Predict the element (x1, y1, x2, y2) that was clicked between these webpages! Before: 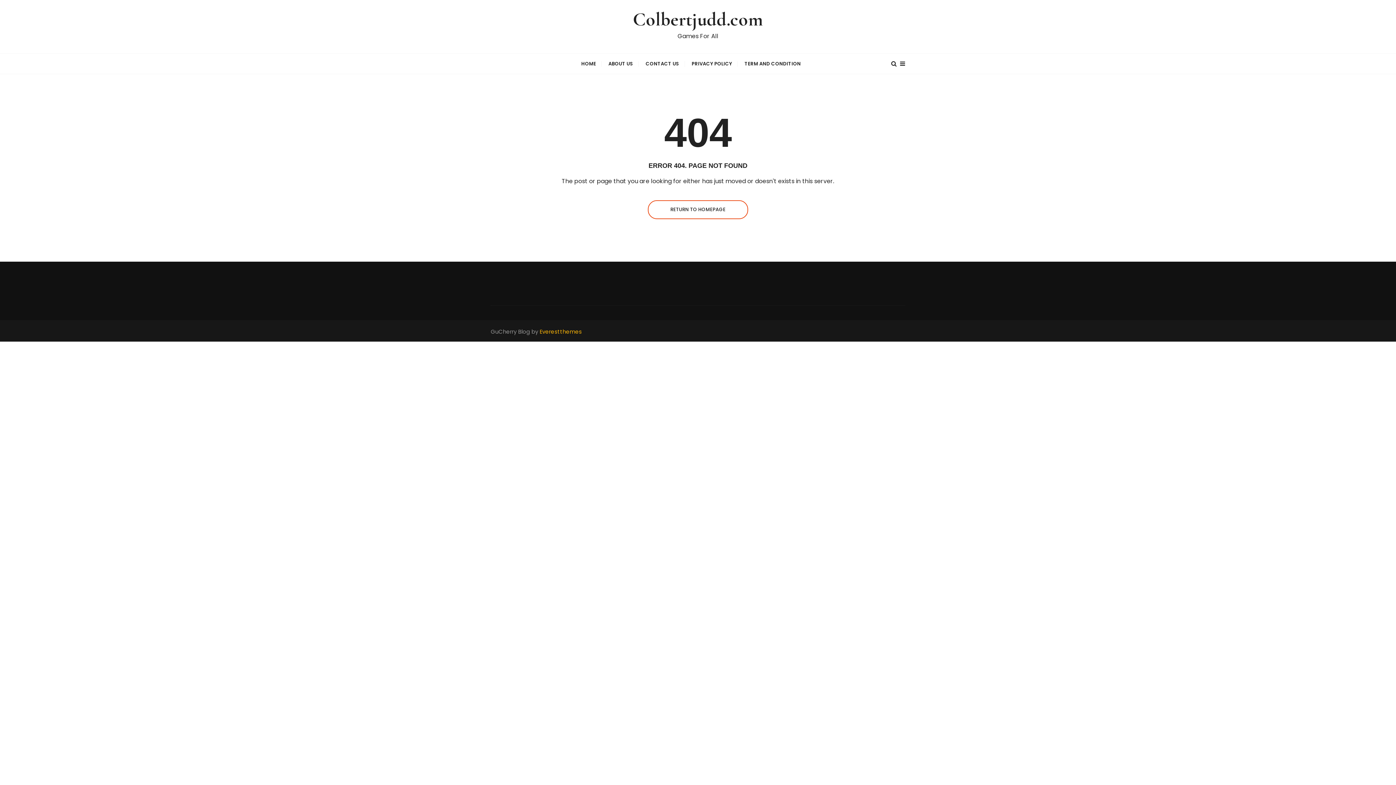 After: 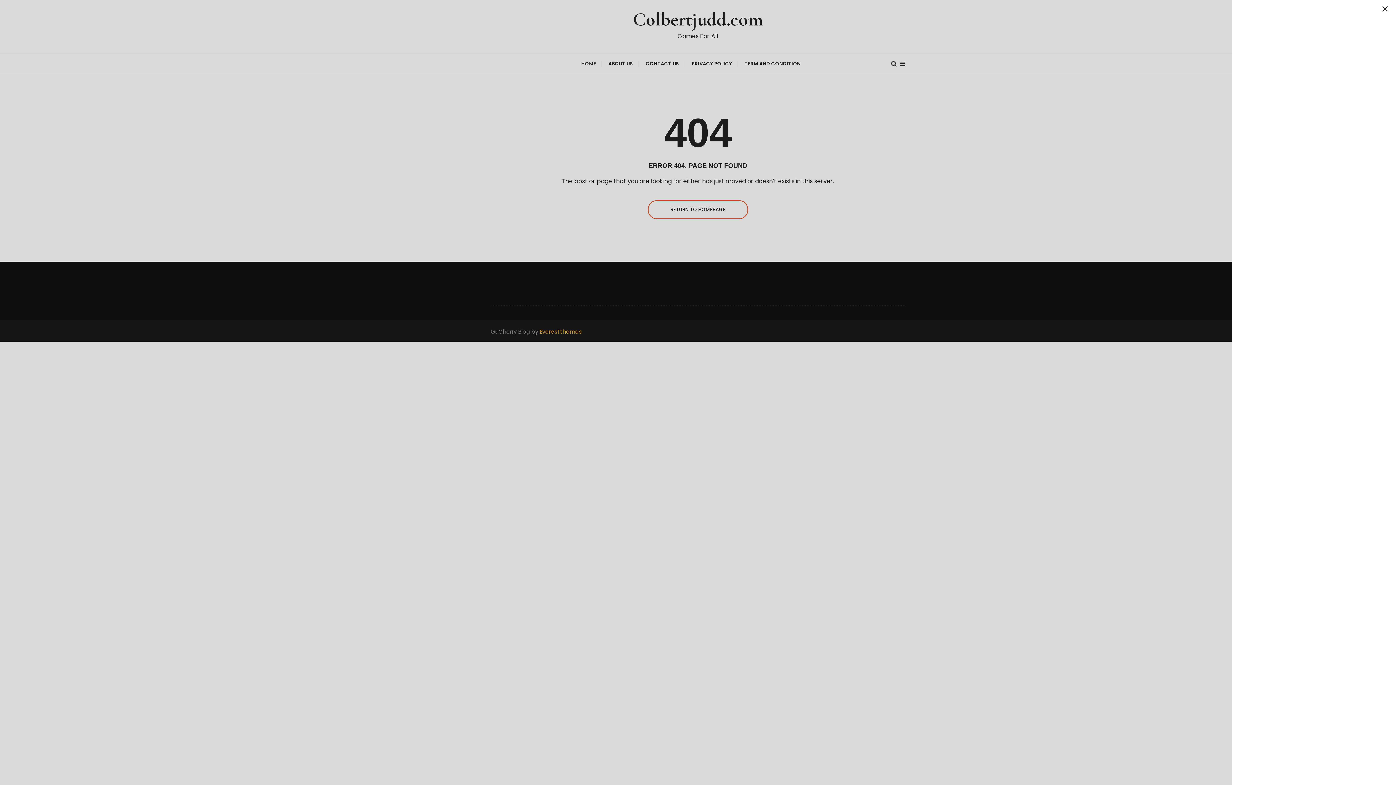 Action: bbox: (900, 56, 905, 71)